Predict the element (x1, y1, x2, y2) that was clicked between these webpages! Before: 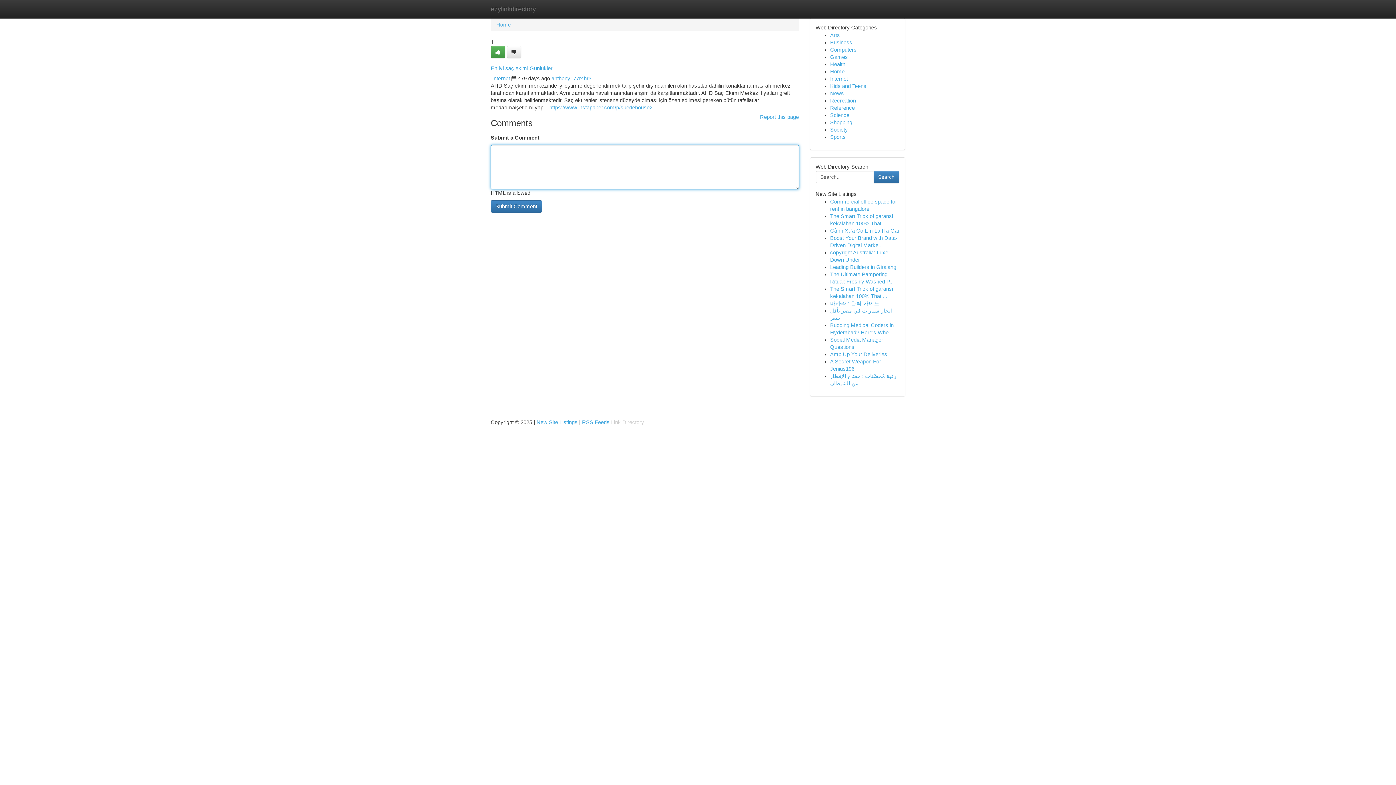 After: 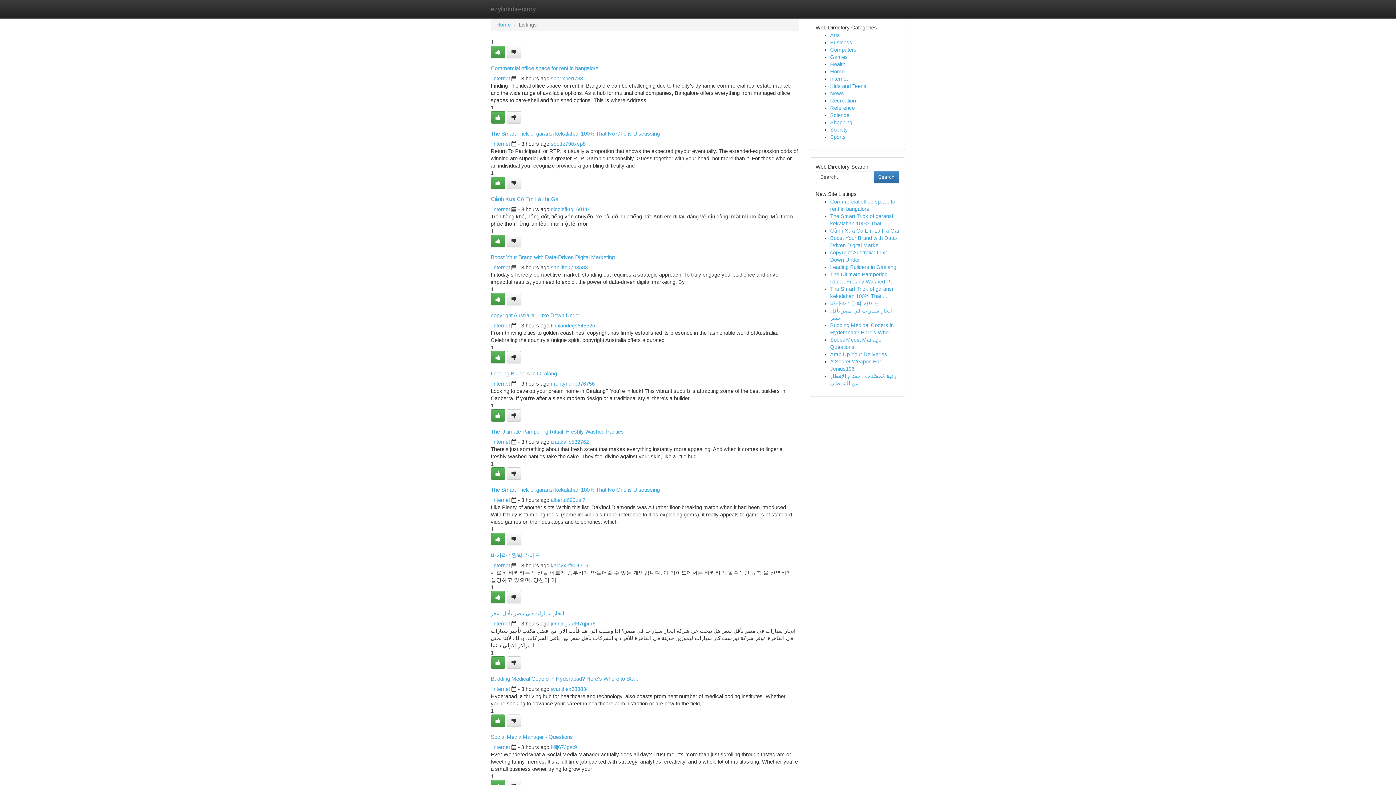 Action: bbox: (830, 112, 849, 118) label: Science